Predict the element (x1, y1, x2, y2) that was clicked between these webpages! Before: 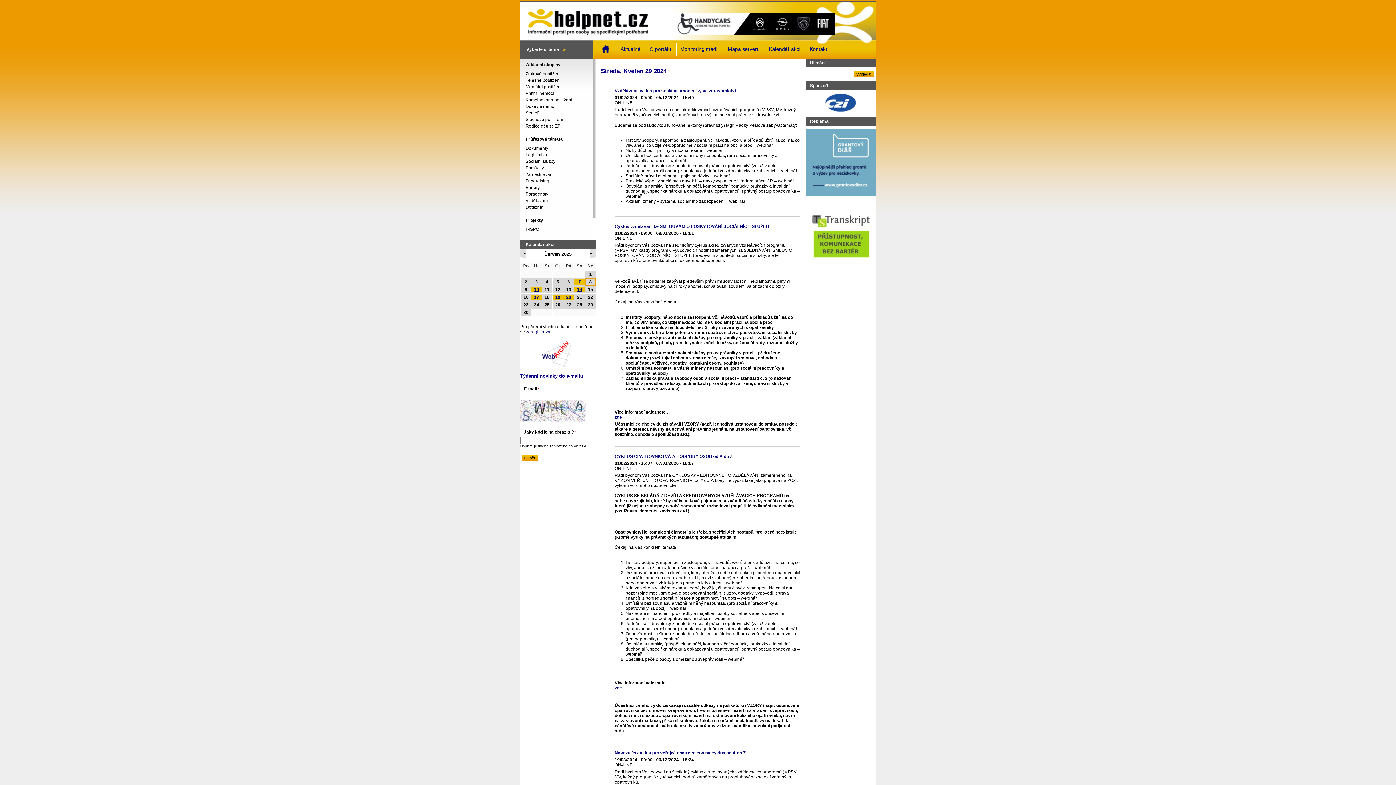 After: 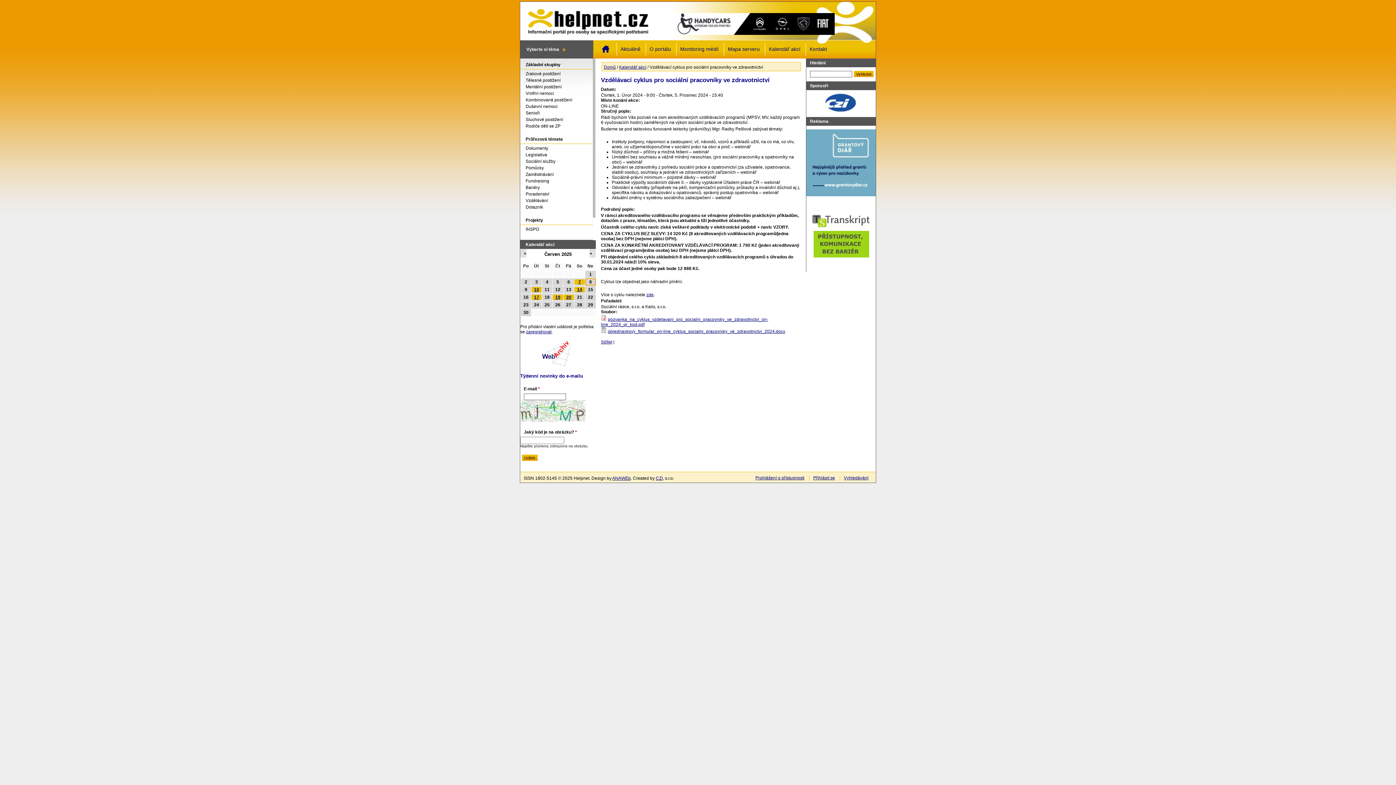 Action: bbox: (614, 88, 800, 93) label: Vzdělávací cyklus pro sociální pracovníky ve zdravotnictví